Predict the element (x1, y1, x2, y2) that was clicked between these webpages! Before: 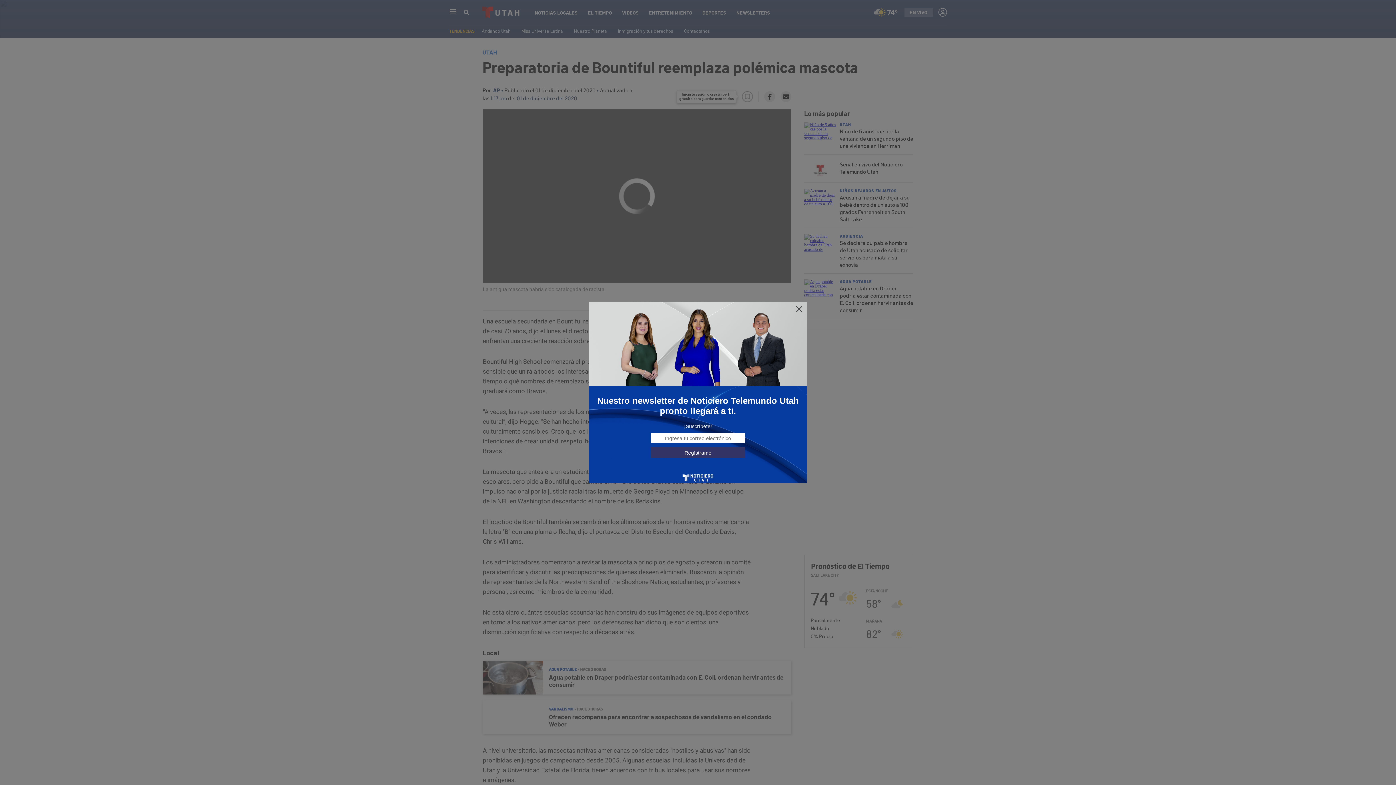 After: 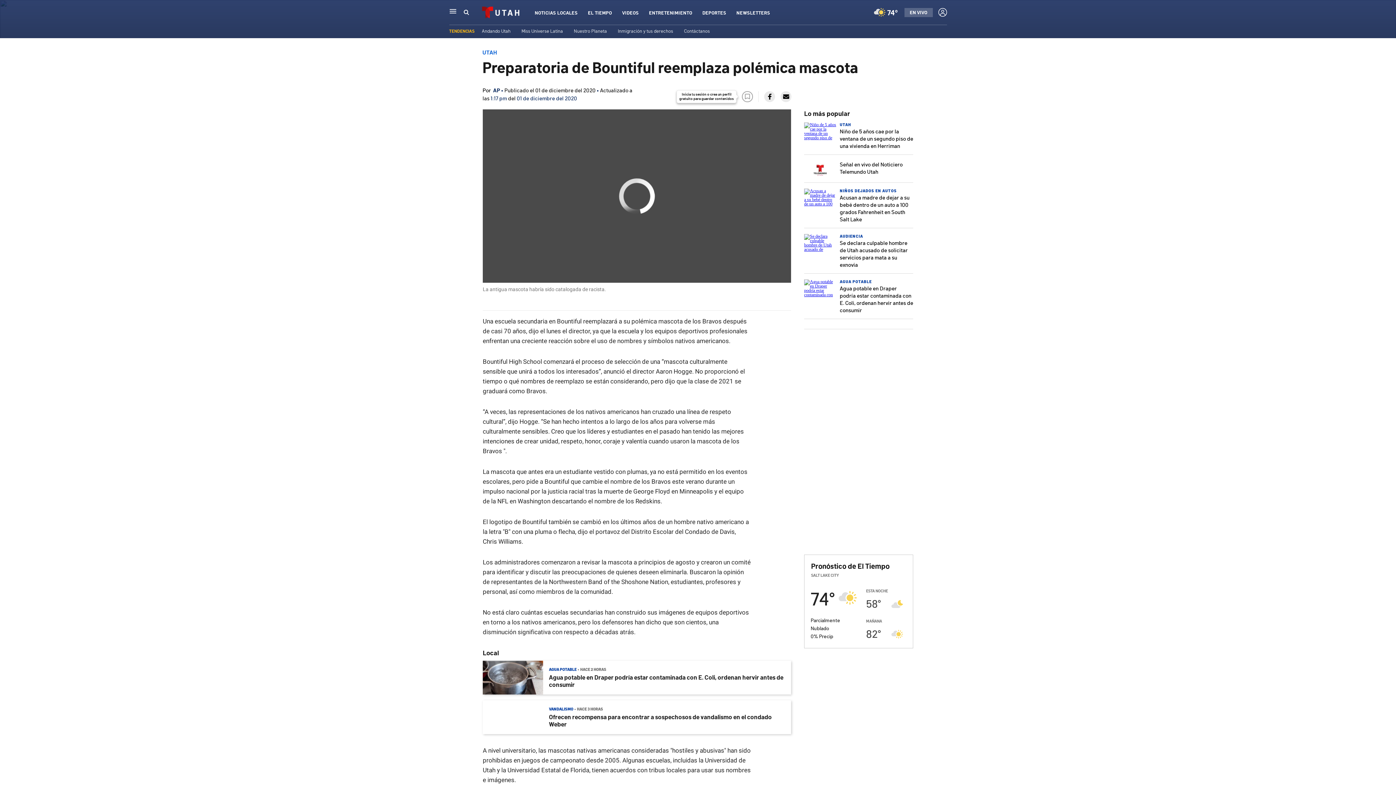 Action: bbox: (795, 305, 803, 313)